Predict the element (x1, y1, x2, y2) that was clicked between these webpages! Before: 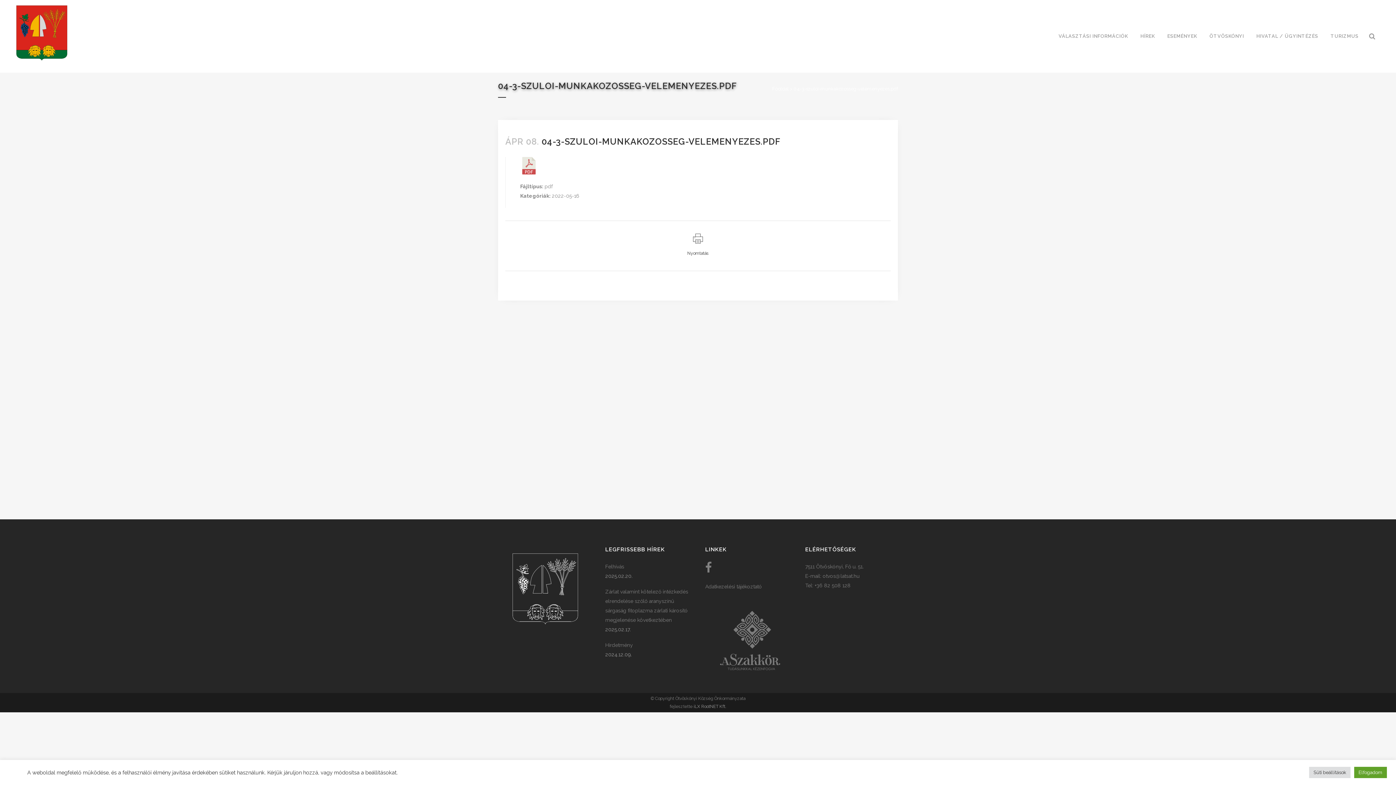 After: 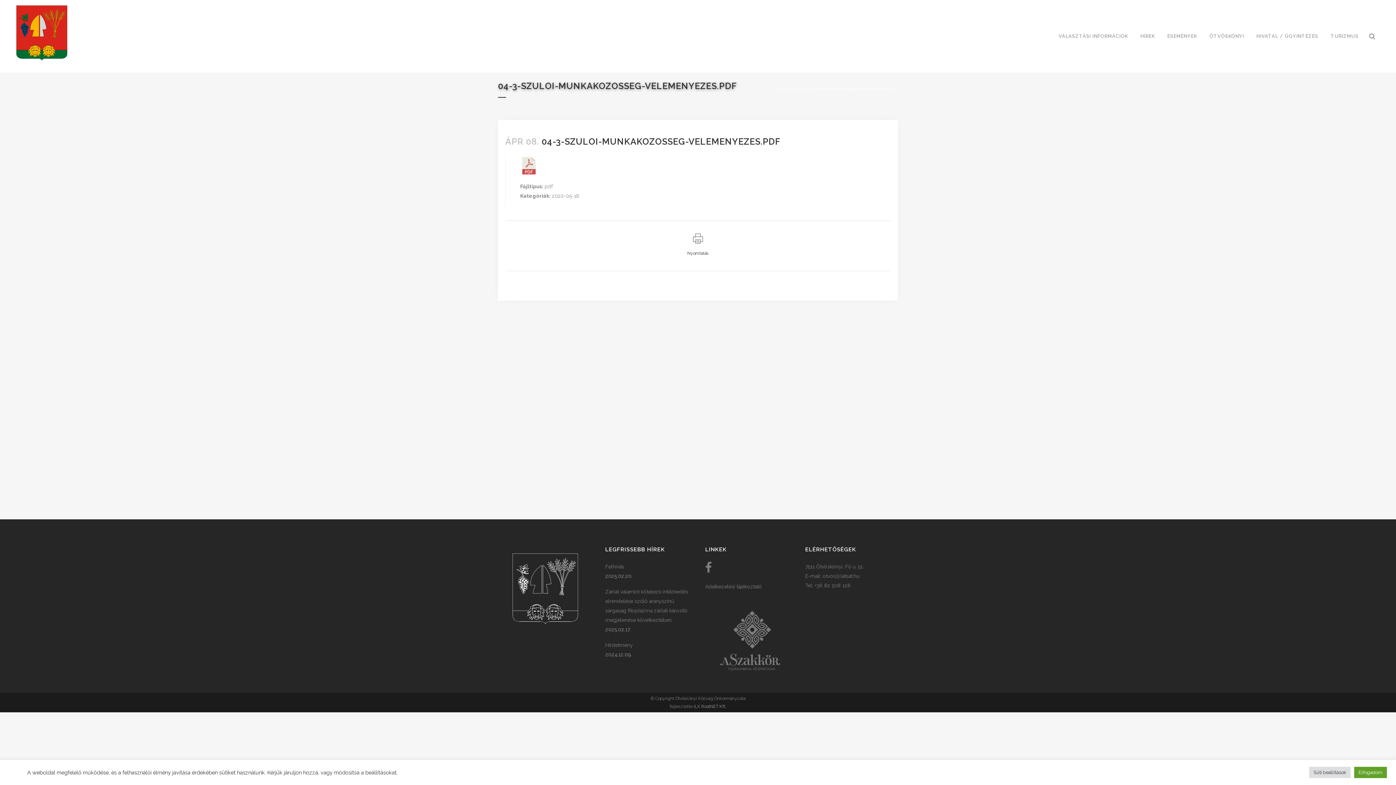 Action: bbox: (520, 157, 537, 174)